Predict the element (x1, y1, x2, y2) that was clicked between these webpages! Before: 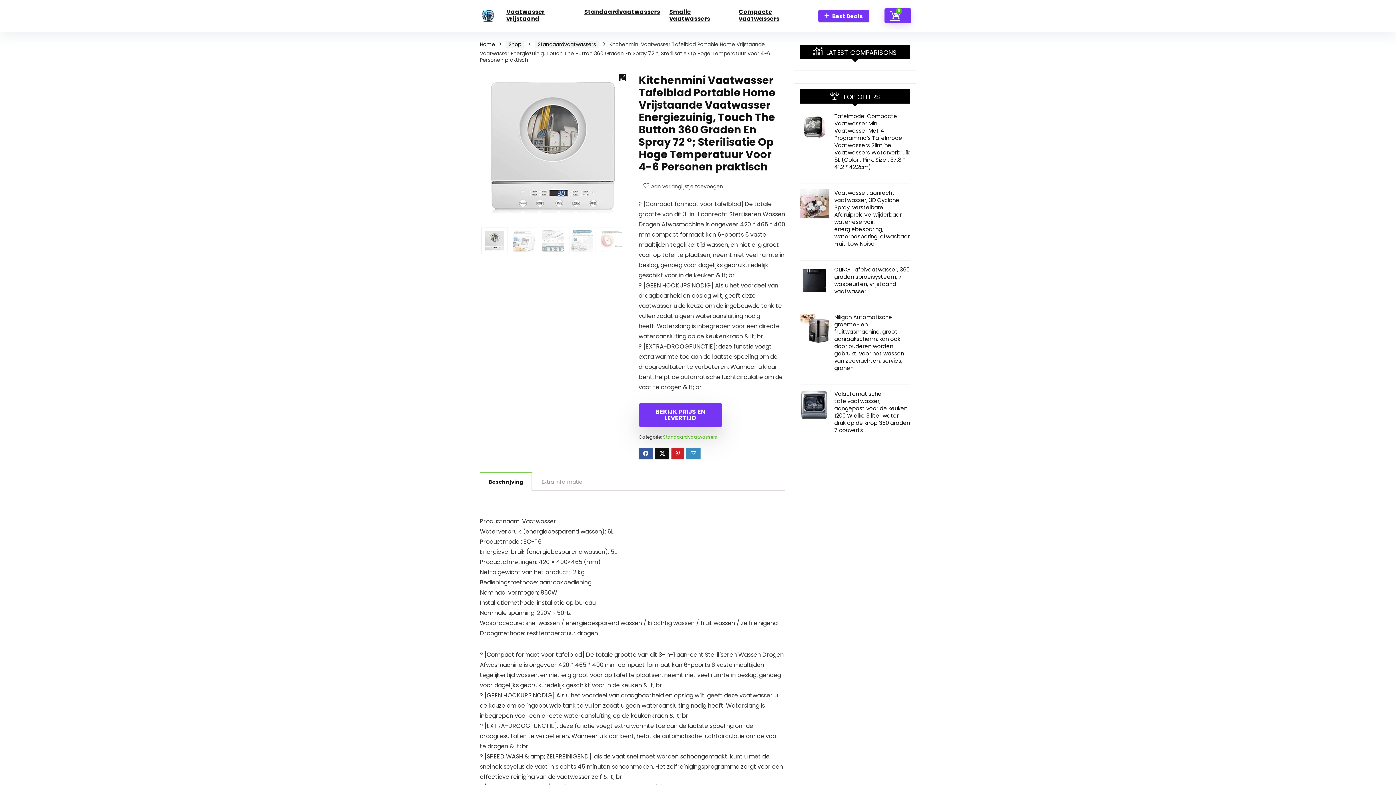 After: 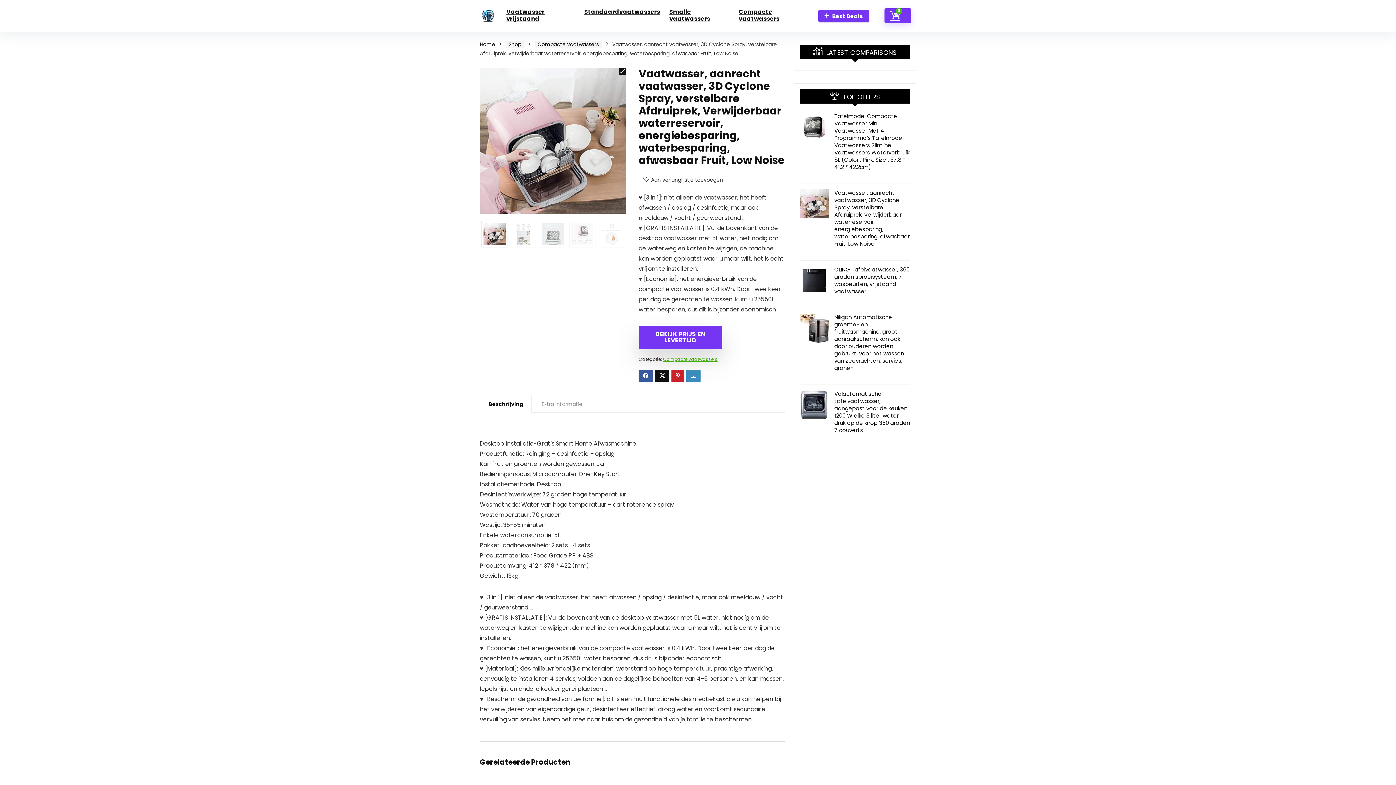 Action: label: Vaatwasser, aanrecht vaatwasser, 3D Cyclone Spray, verstelbare Afdruiprek, Verwijderbaar waterreservoir, energiebesparing, waterbesparing, afwasbaar Fruit, Low Noise bbox: (834, 189, 909, 247)